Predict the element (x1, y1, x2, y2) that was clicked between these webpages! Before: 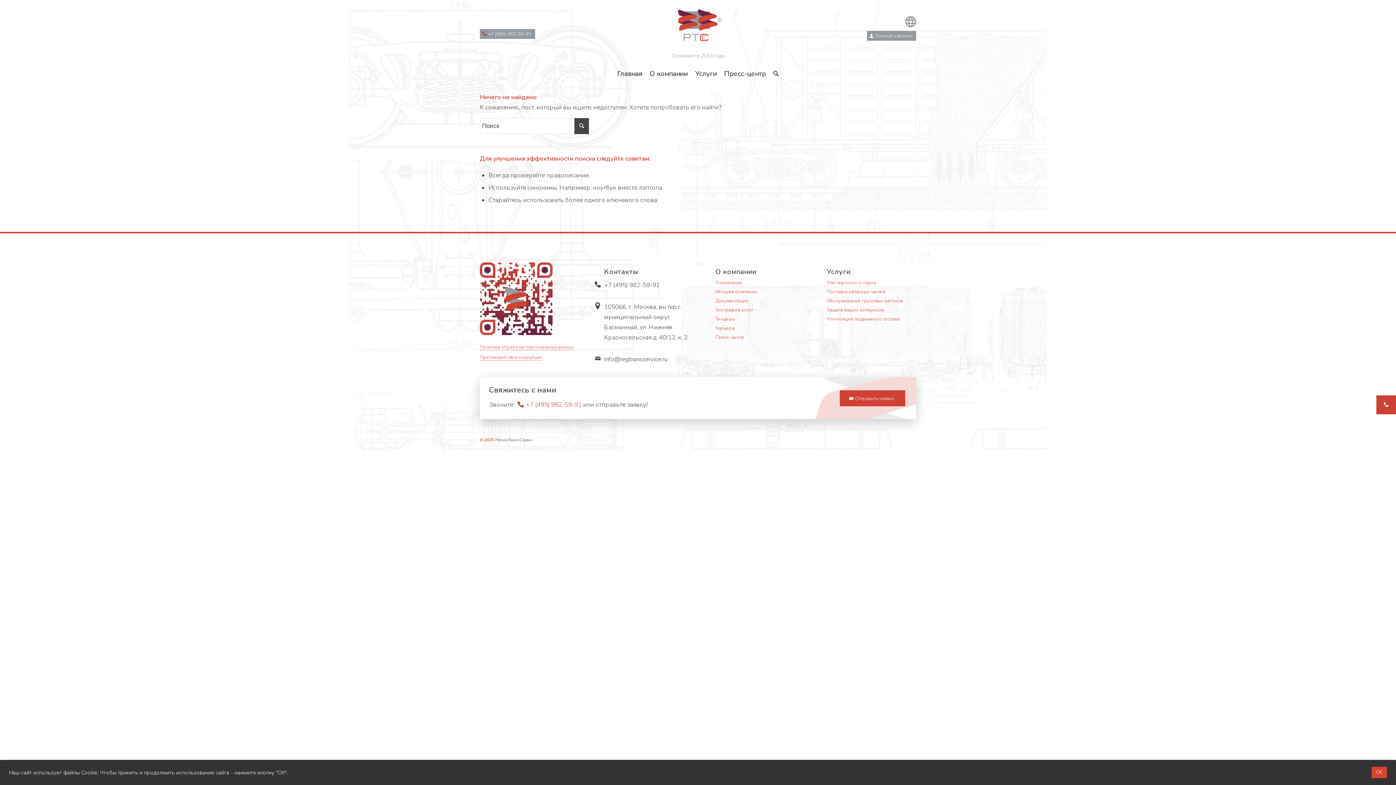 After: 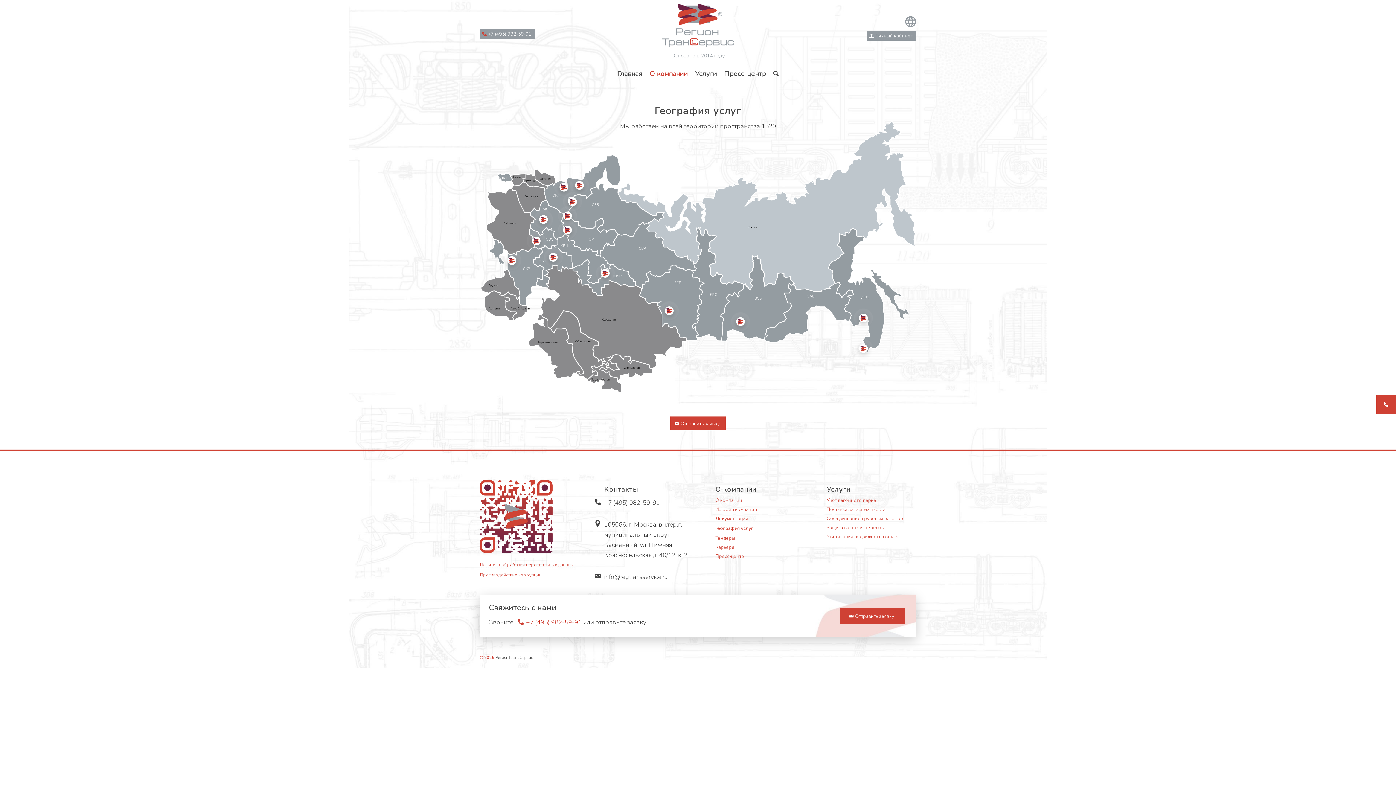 Action: label: География услуг bbox: (715, 305, 805, 314)